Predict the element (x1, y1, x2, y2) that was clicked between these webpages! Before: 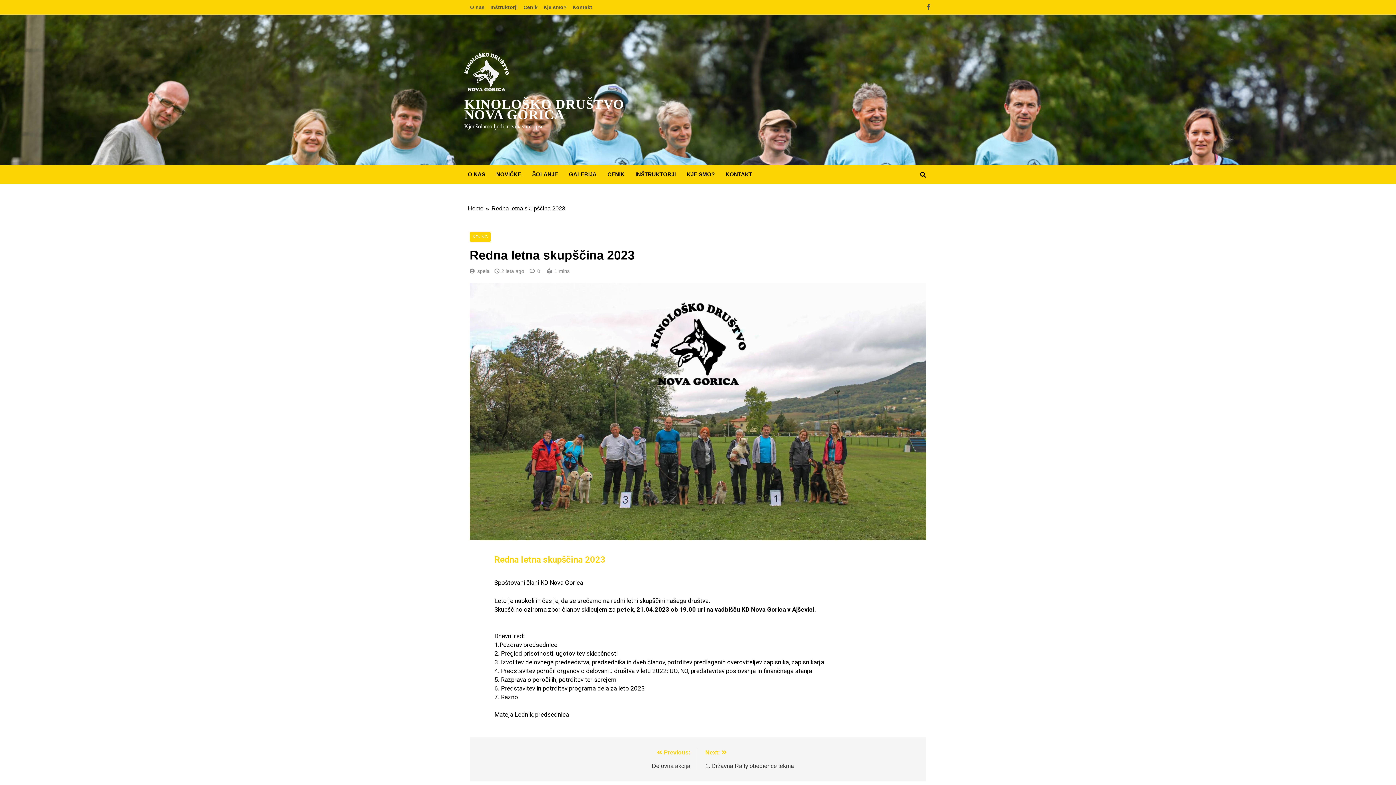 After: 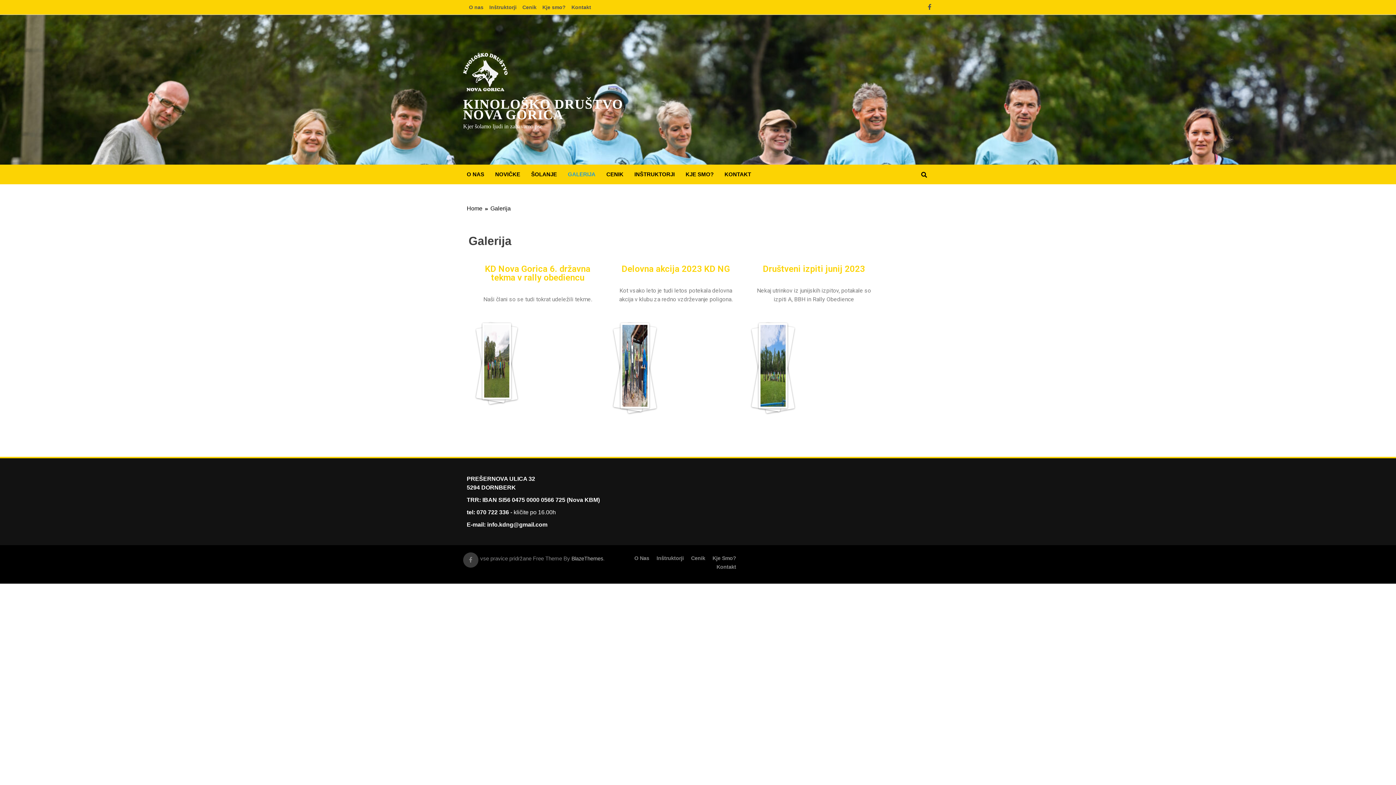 Action: label: GALERIJA bbox: (563, 164, 602, 184)